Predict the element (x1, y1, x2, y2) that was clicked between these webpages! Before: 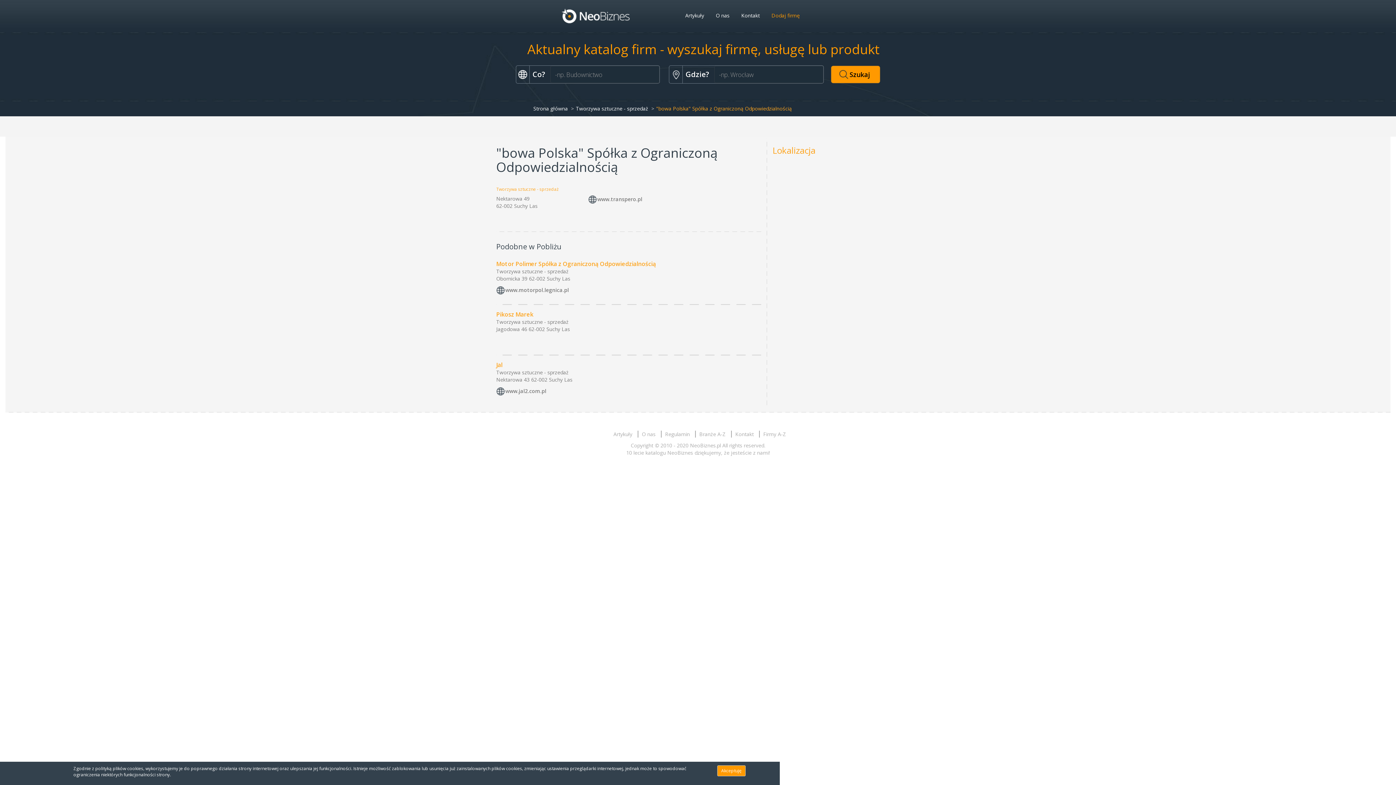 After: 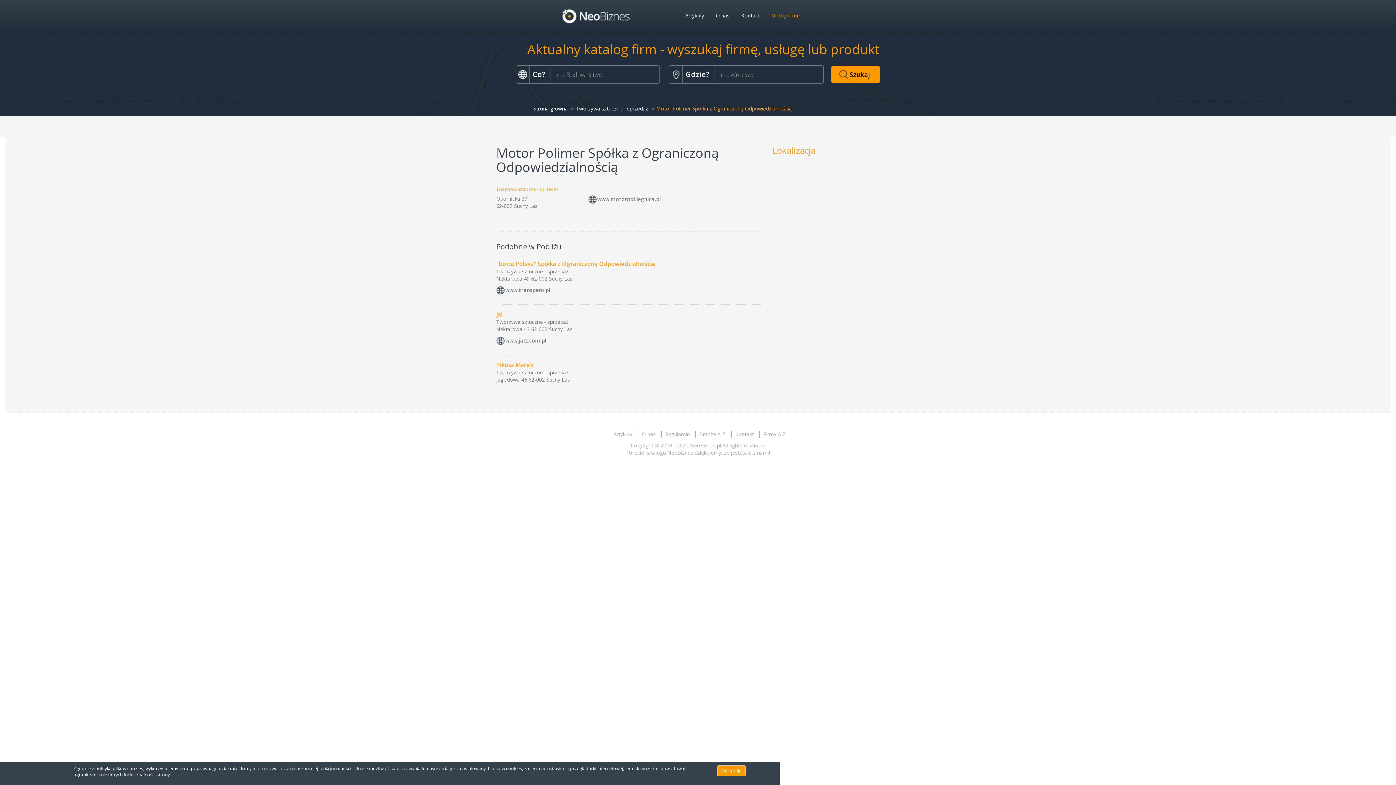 Action: bbox: (496, 260, 656, 268) label: Motor Polimer Spółka z Ograniczoną Odpowiedzialnością